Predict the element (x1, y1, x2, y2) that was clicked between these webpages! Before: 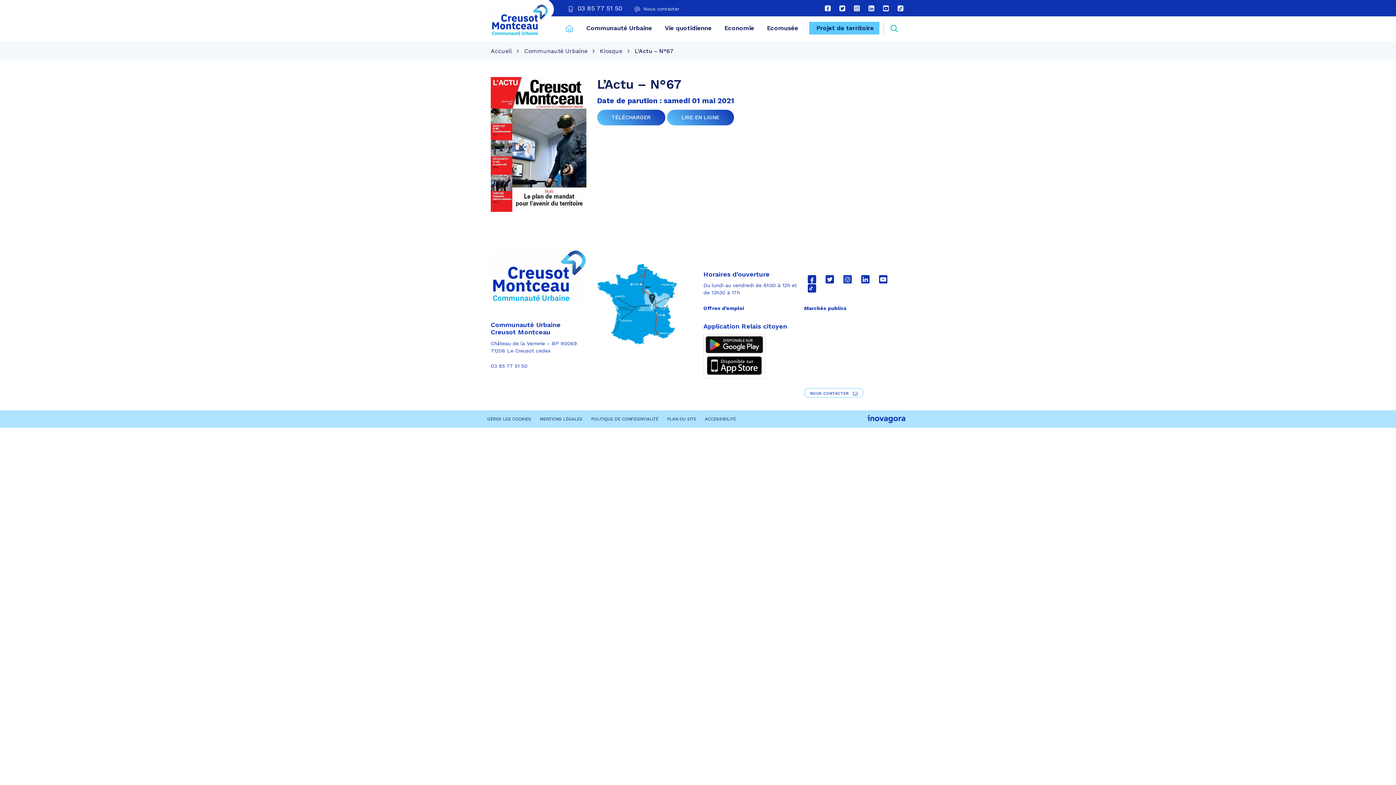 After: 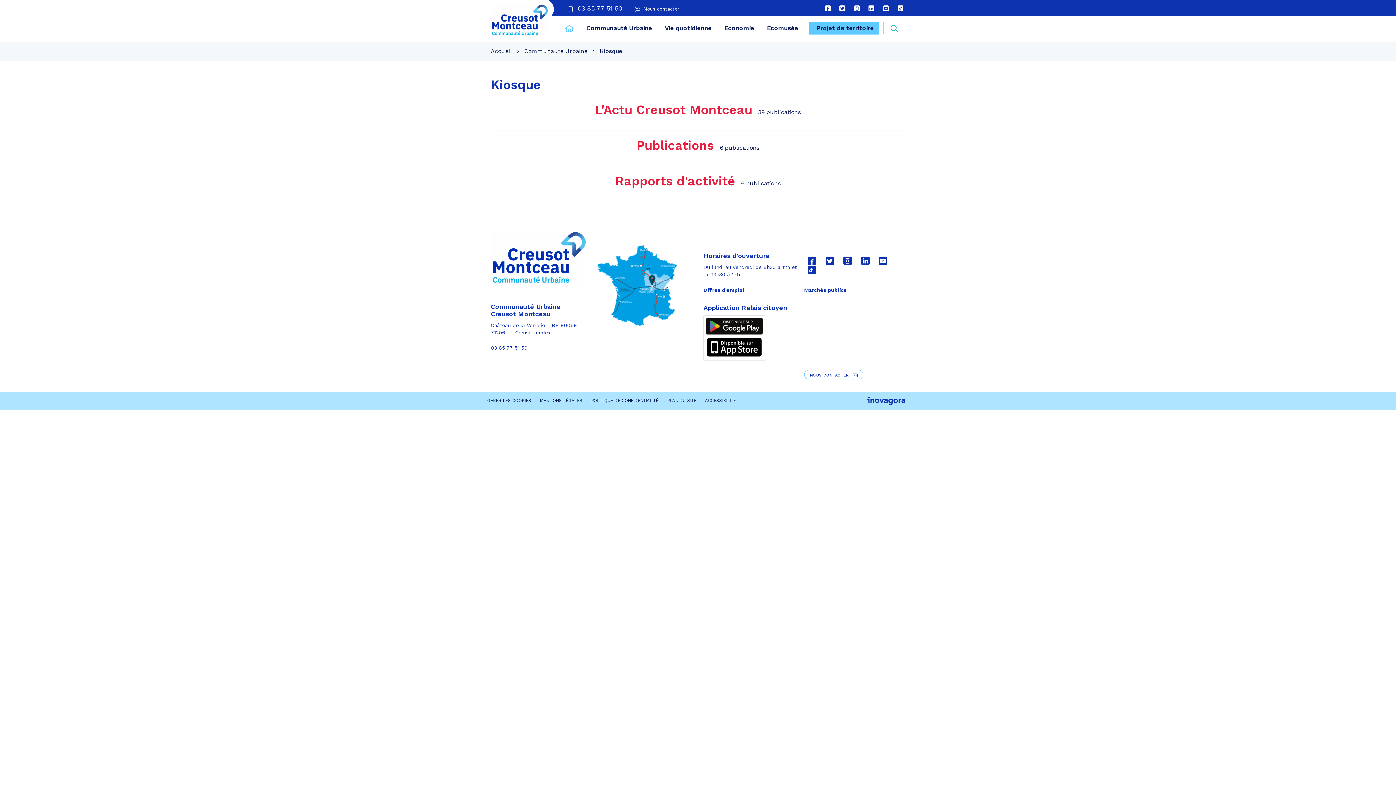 Action: bbox: (600, 47, 622, 54) label: Kiosque